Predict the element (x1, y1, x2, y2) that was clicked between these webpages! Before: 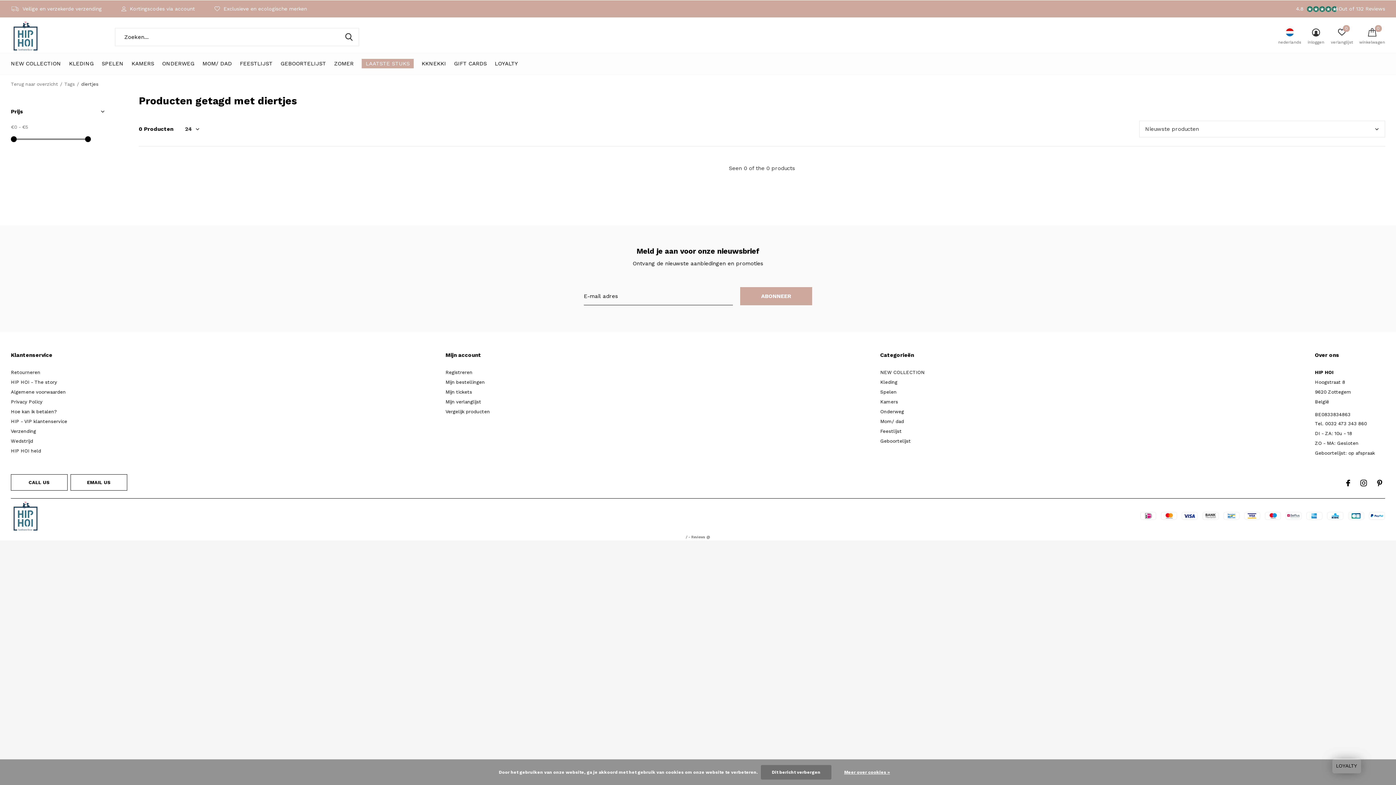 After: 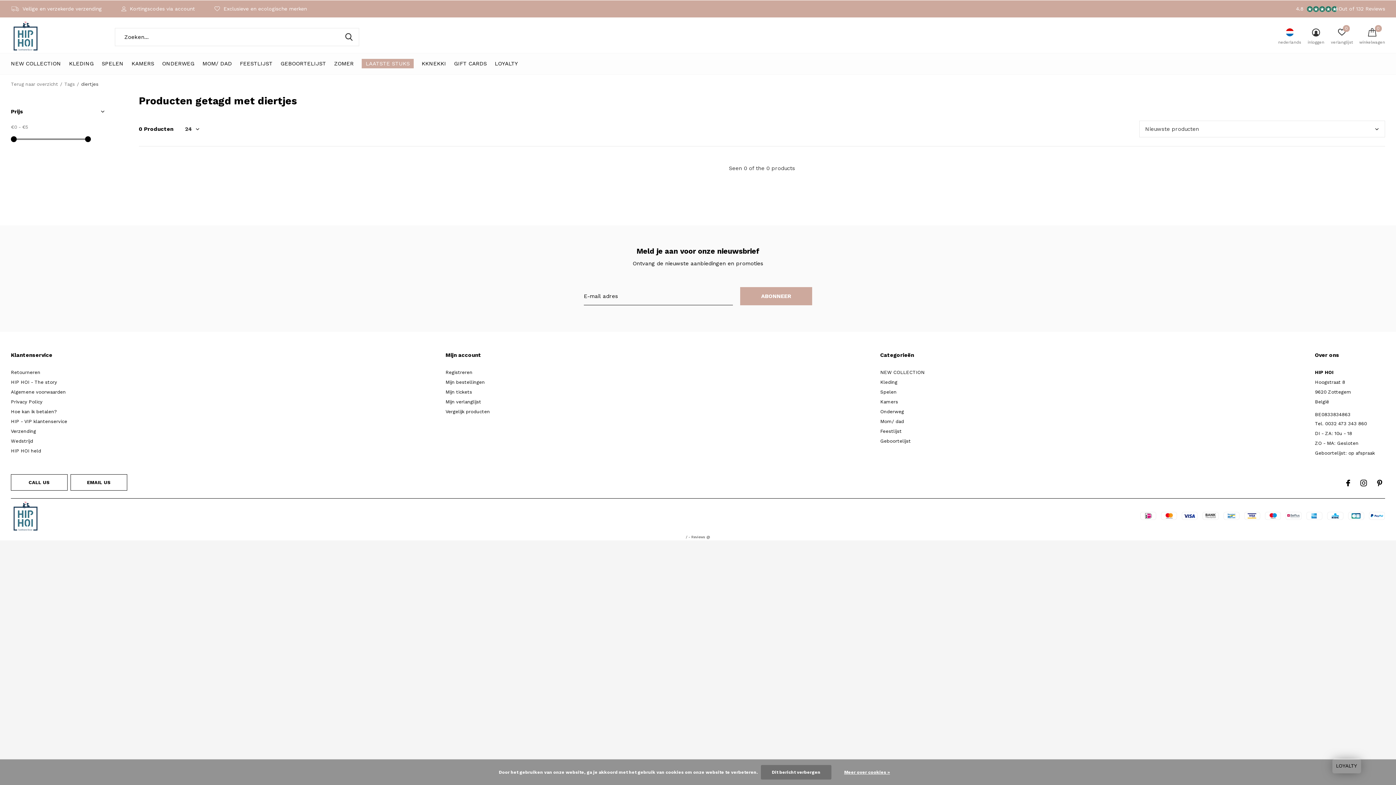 Action: bbox: (445, 351, 515, 358)